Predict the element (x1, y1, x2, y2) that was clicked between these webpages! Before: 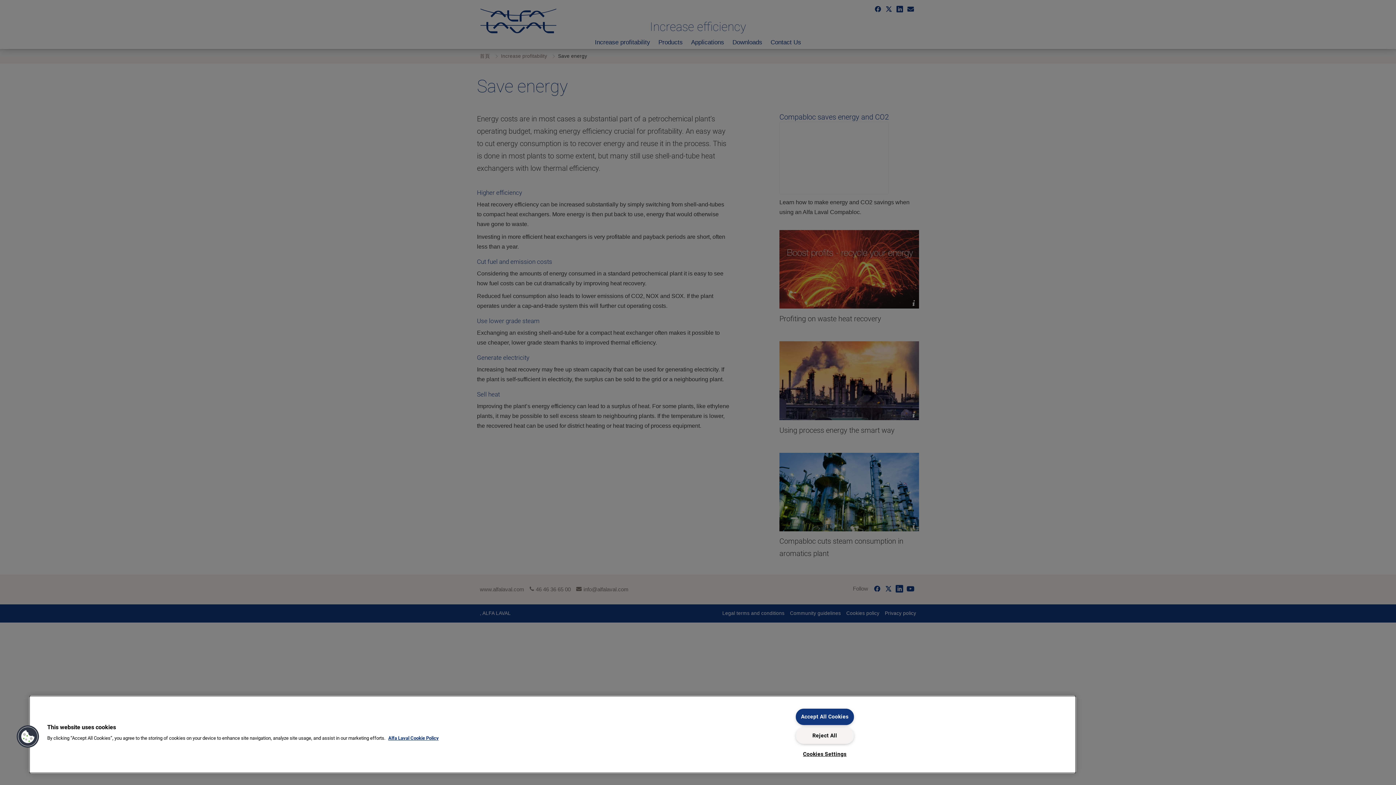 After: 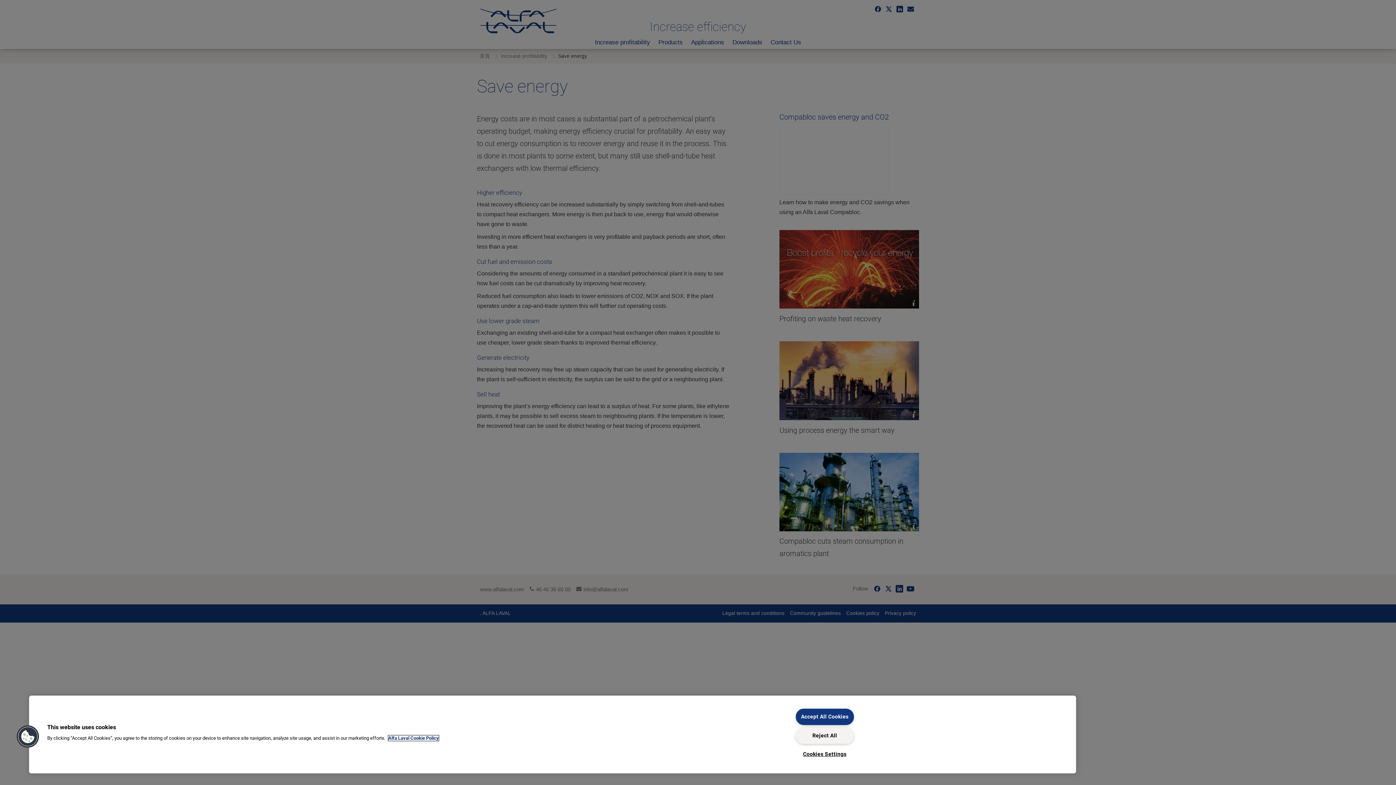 Action: label: More information about your privacy, opens in a new tab bbox: (388, 735, 438, 741)